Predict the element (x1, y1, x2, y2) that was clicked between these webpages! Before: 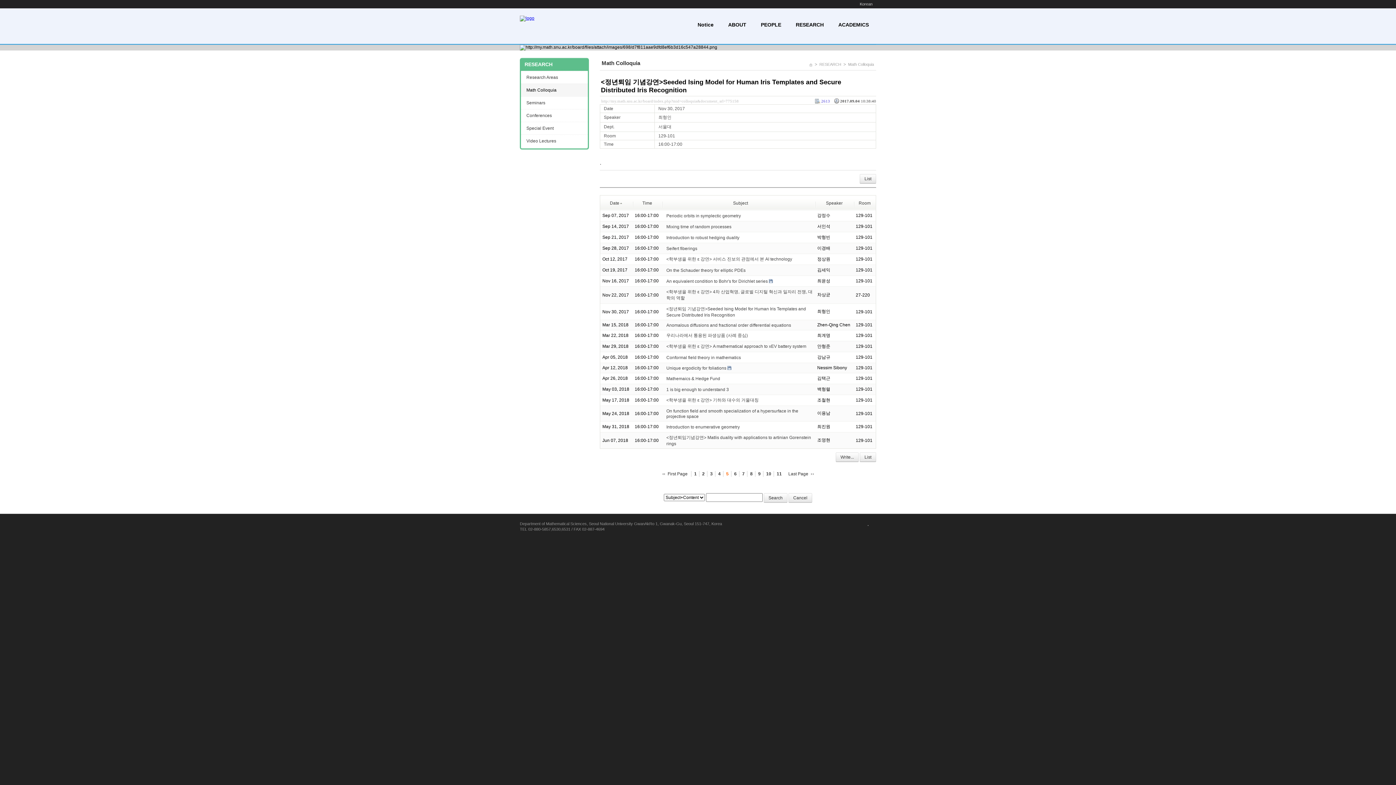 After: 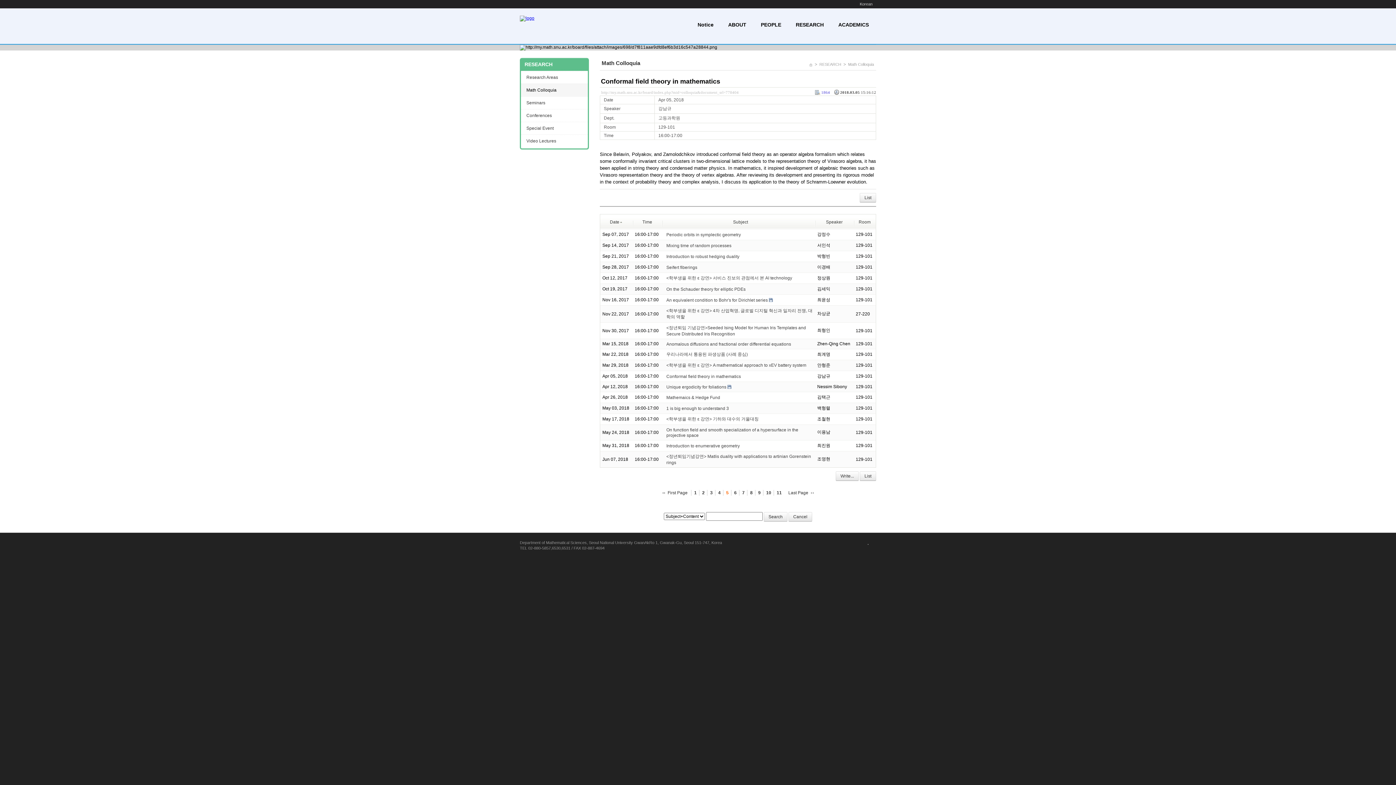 Action: bbox: (666, 355, 741, 360) label: Conformal field theory in mathematics